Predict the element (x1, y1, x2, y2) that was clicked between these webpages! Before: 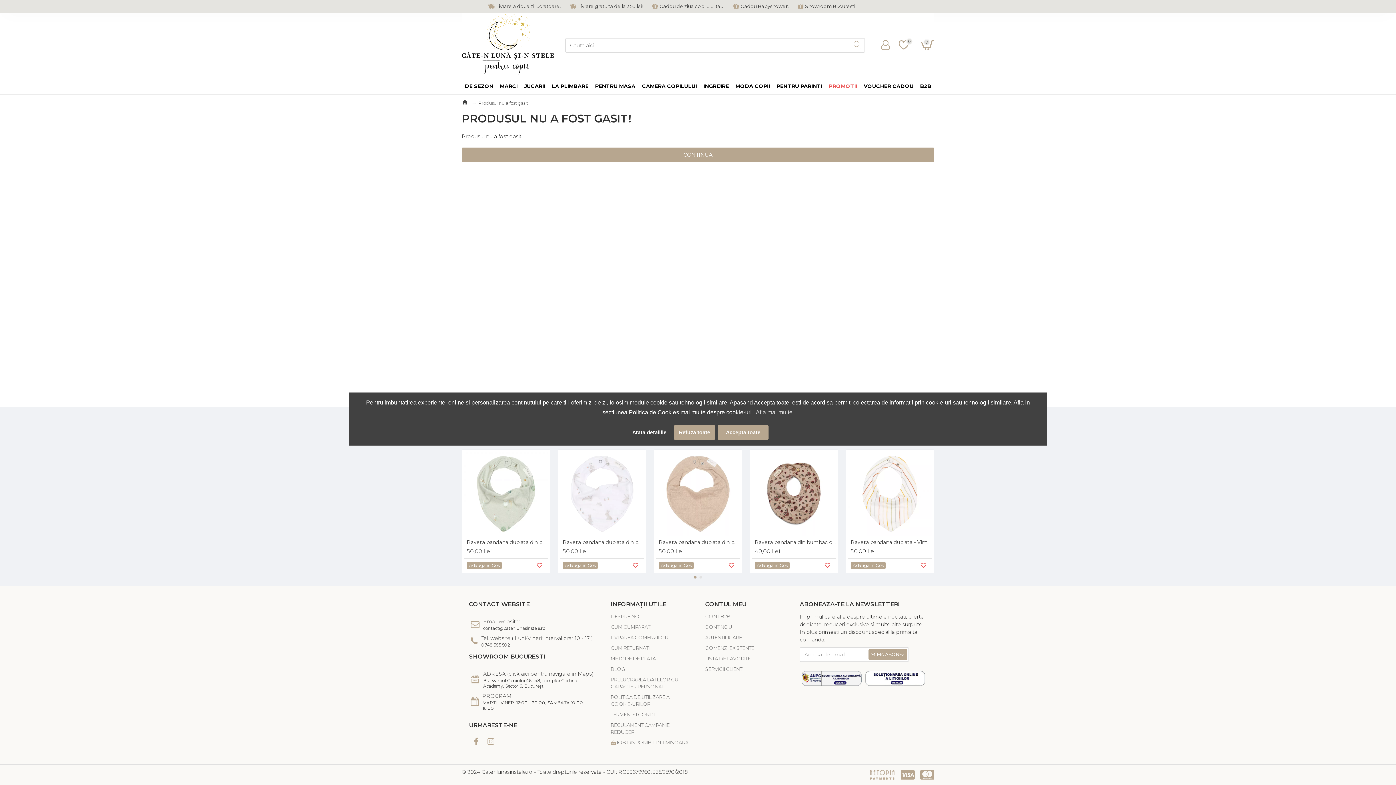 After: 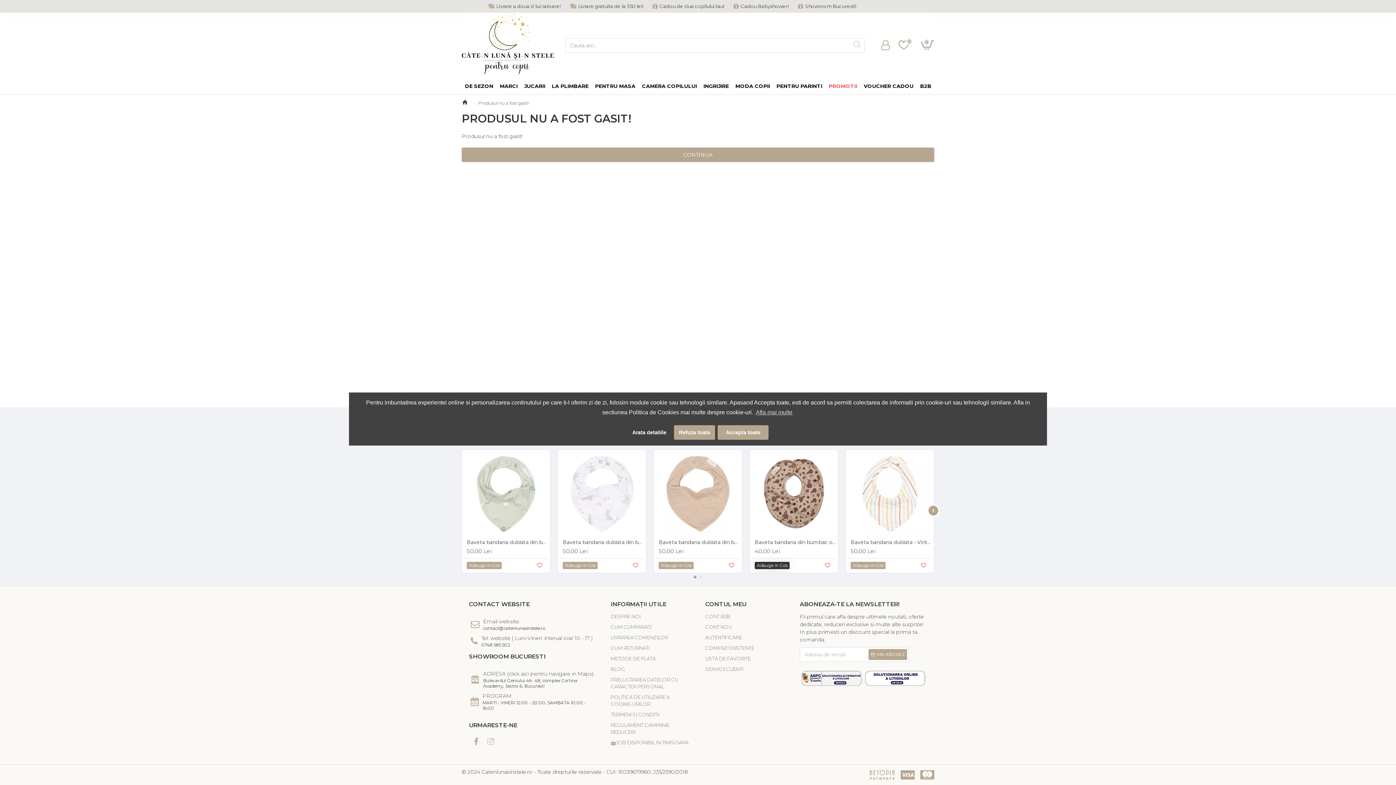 Action: label: Adauga in Cos bbox: (754, 562, 789, 569)